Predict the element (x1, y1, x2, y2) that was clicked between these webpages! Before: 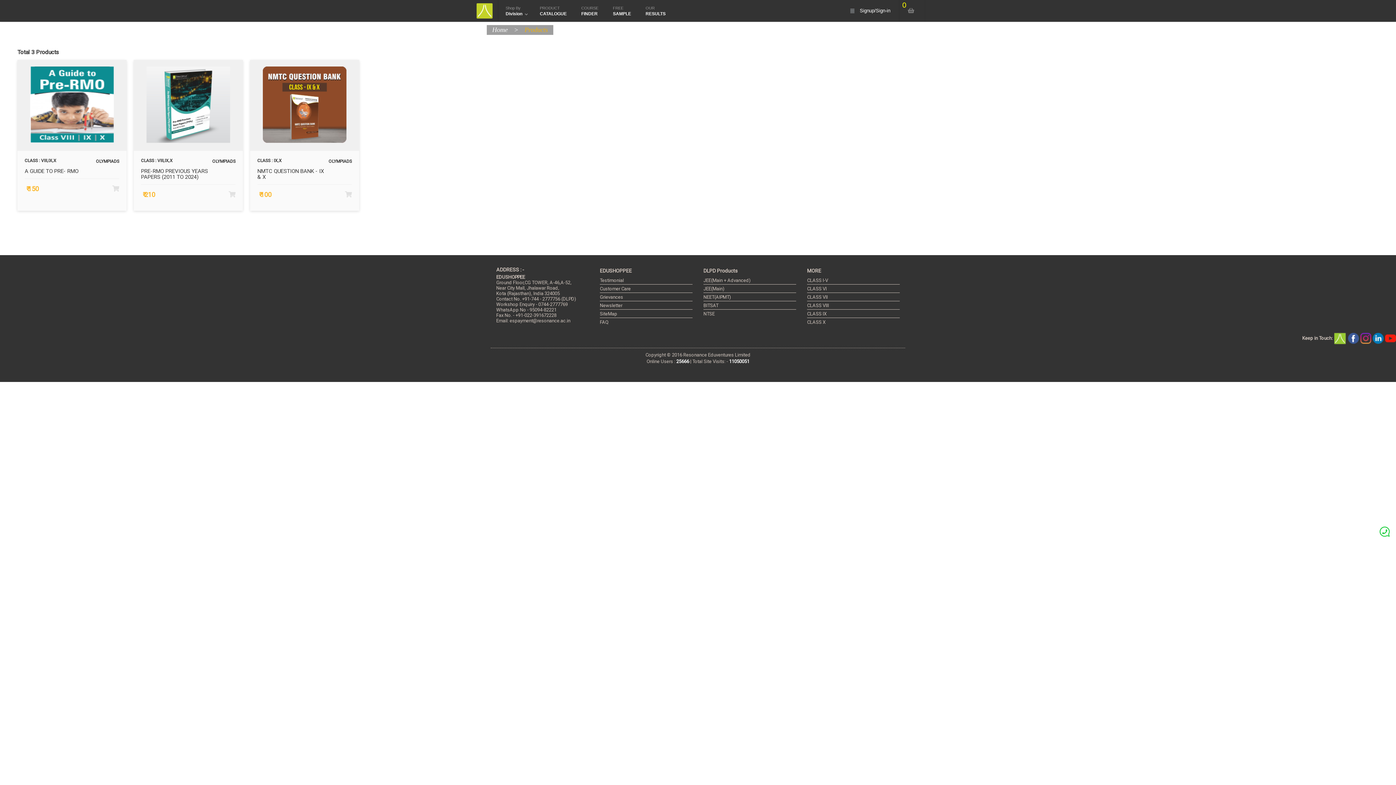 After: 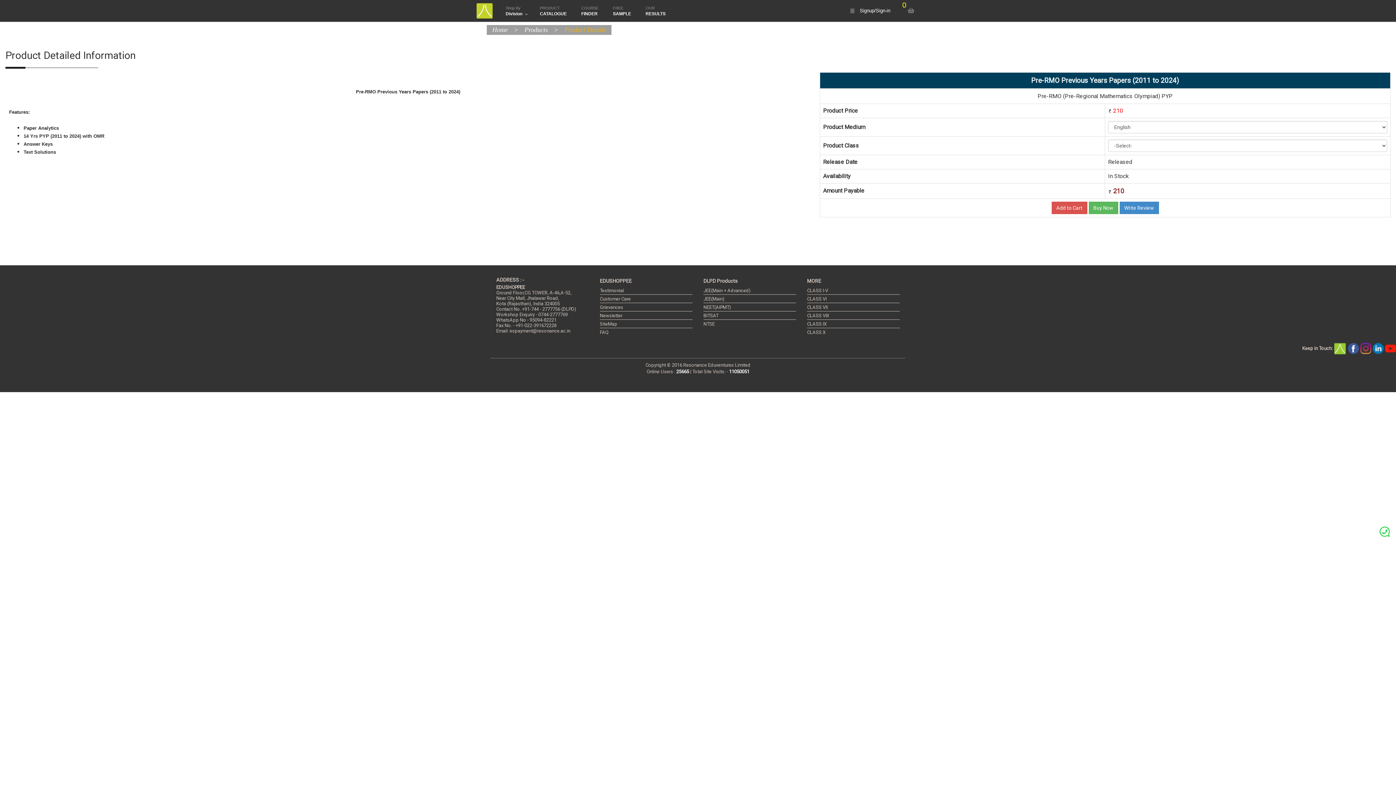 Action: bbox: (146, 66, 230, 144)